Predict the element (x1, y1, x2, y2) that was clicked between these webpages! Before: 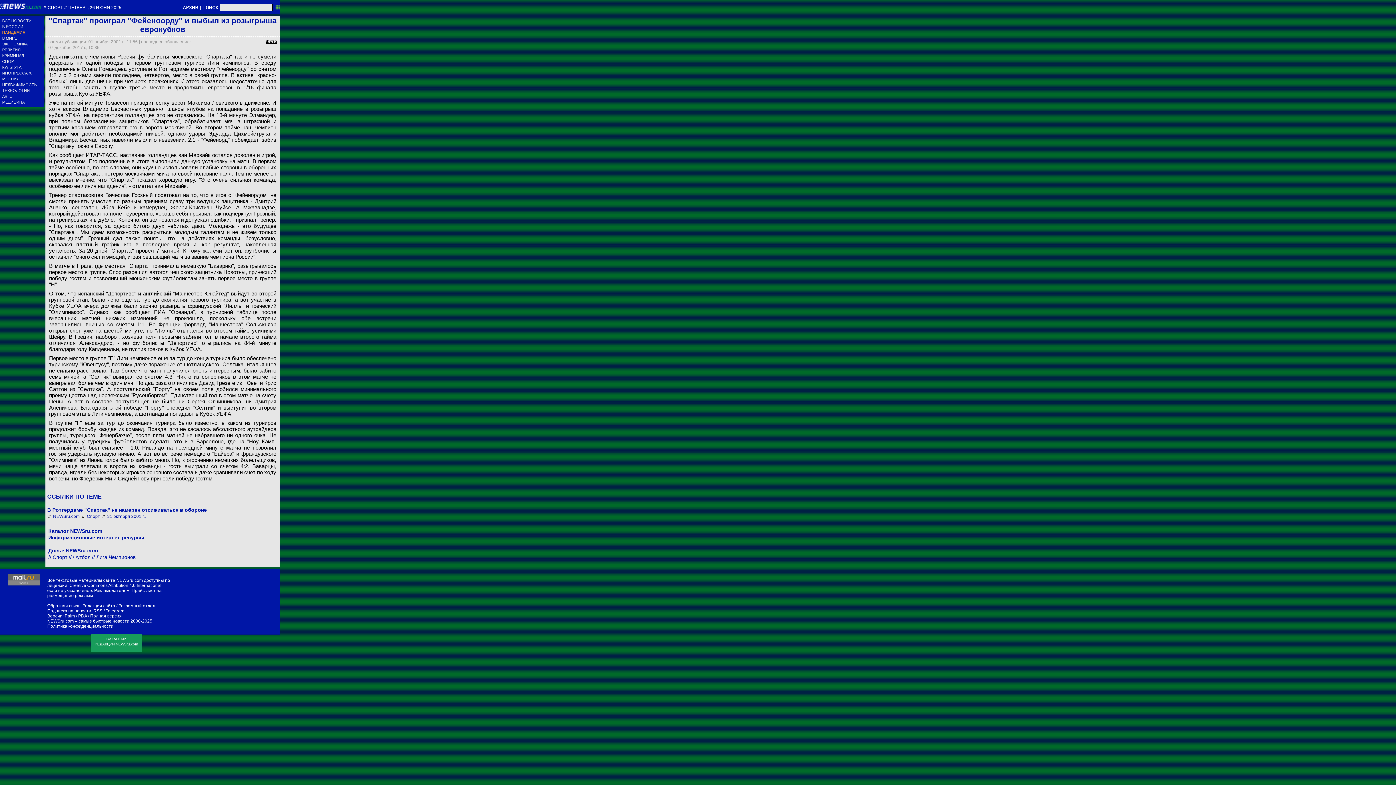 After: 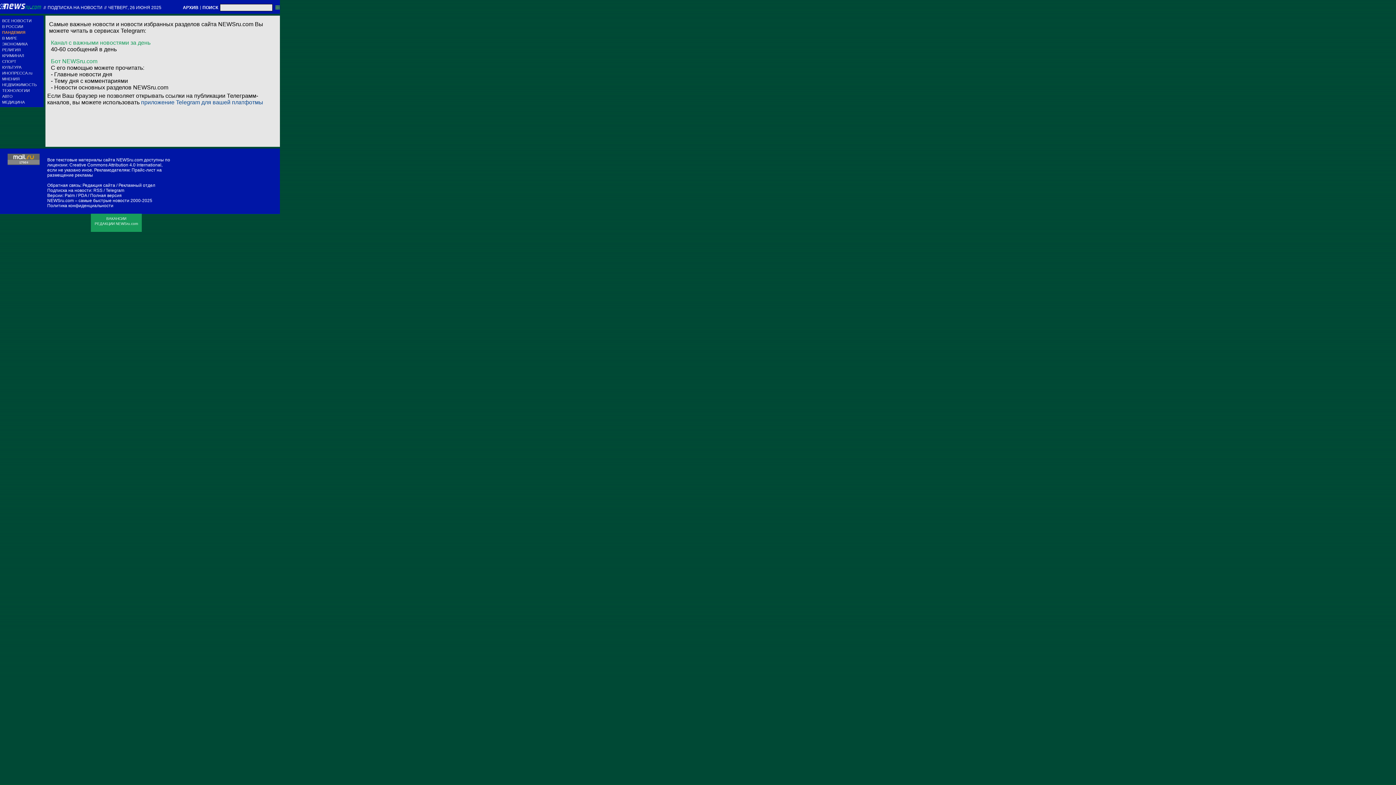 Action: label: Telegram bbox: (105, 608, 124, 613)